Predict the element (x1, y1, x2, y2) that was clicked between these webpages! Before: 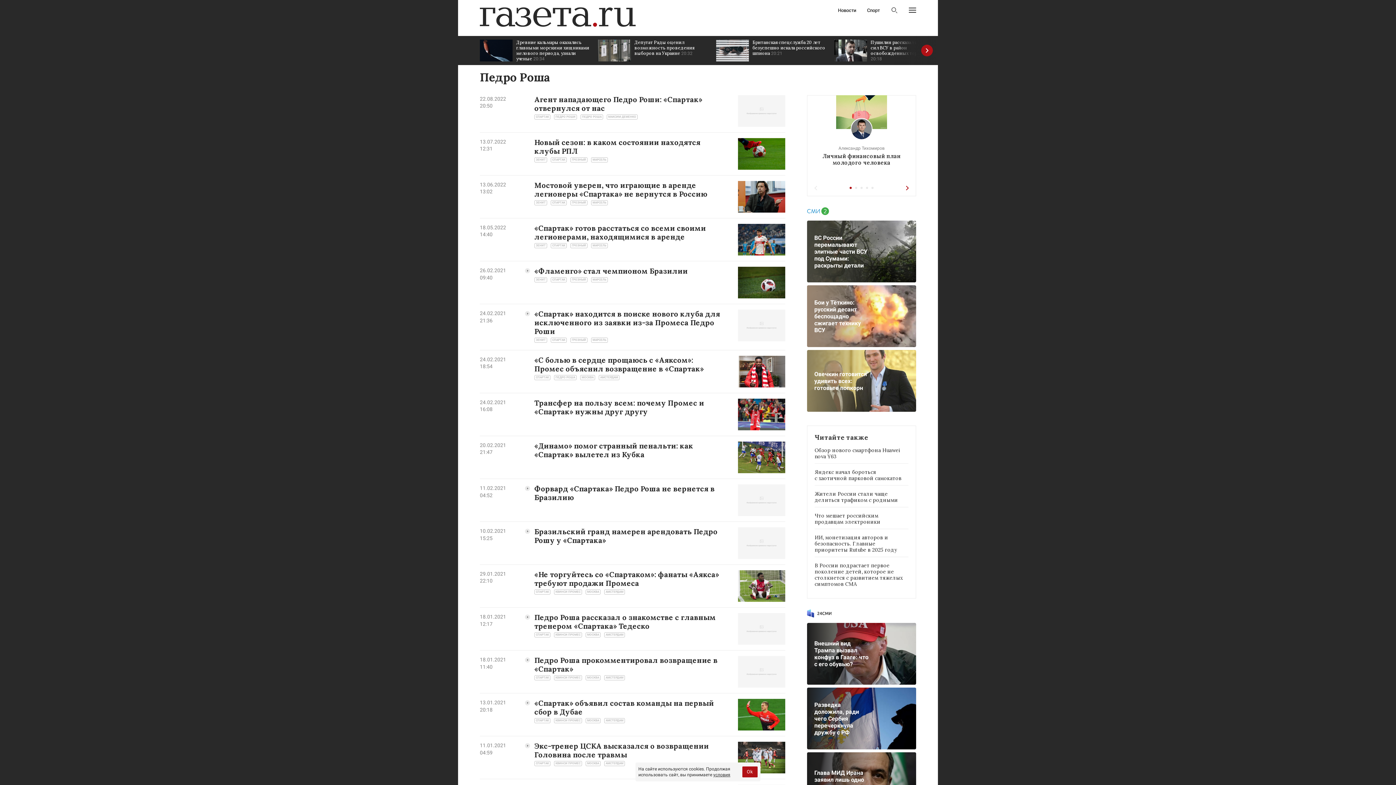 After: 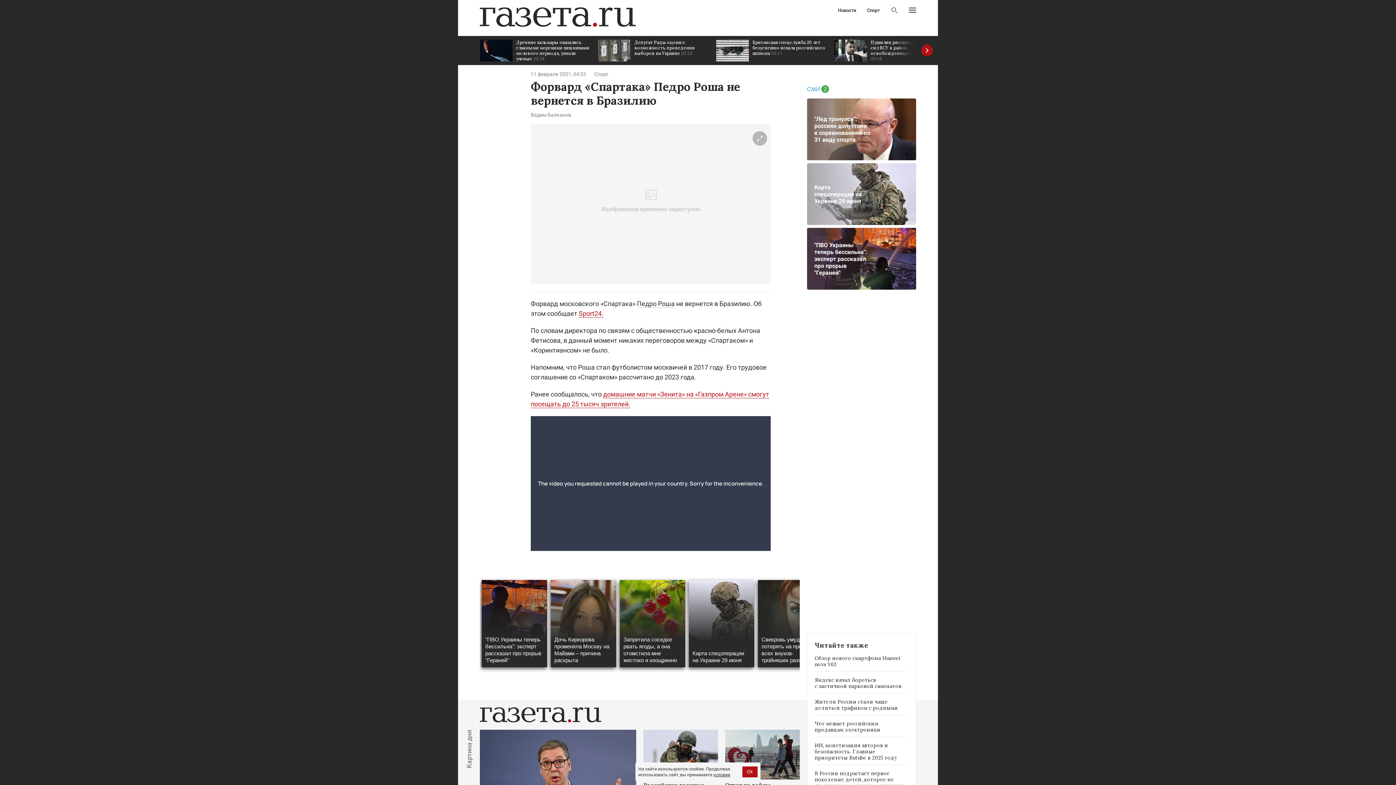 Action: bbox: (534, 484, 714, 502) label: Форвард «Спартака» Педро Роша не вернется в Бразилию